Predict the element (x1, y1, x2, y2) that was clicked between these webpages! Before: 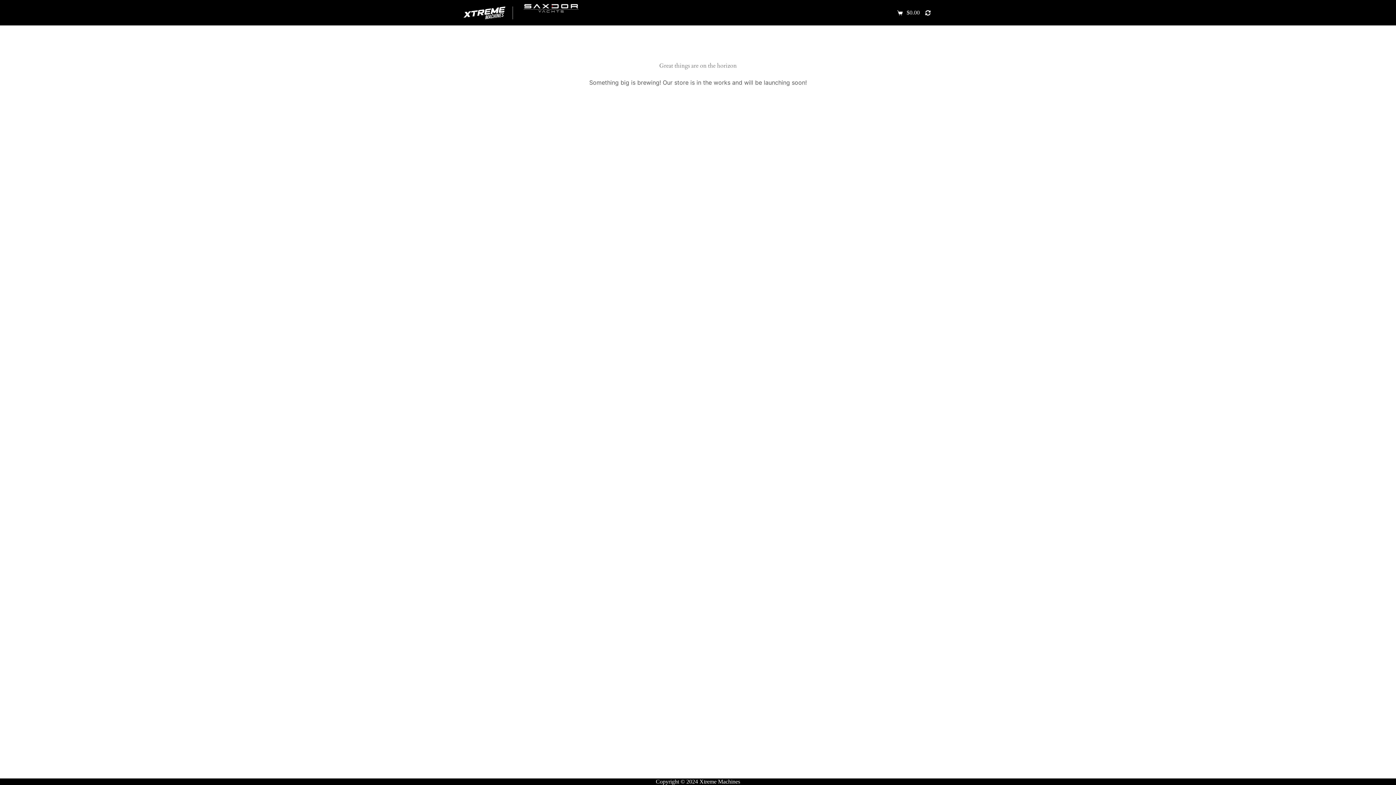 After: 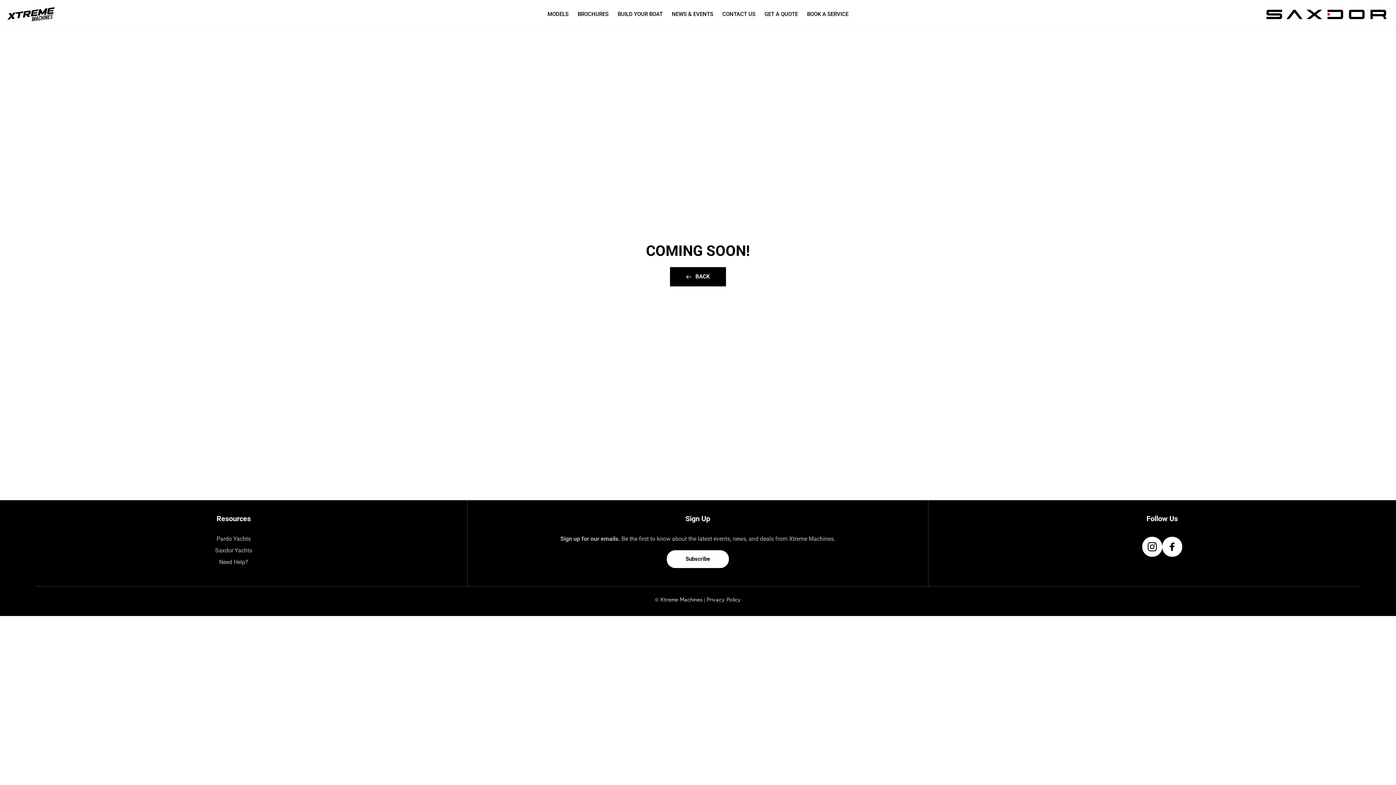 Action: bbox: (919, 6, 936, 18)